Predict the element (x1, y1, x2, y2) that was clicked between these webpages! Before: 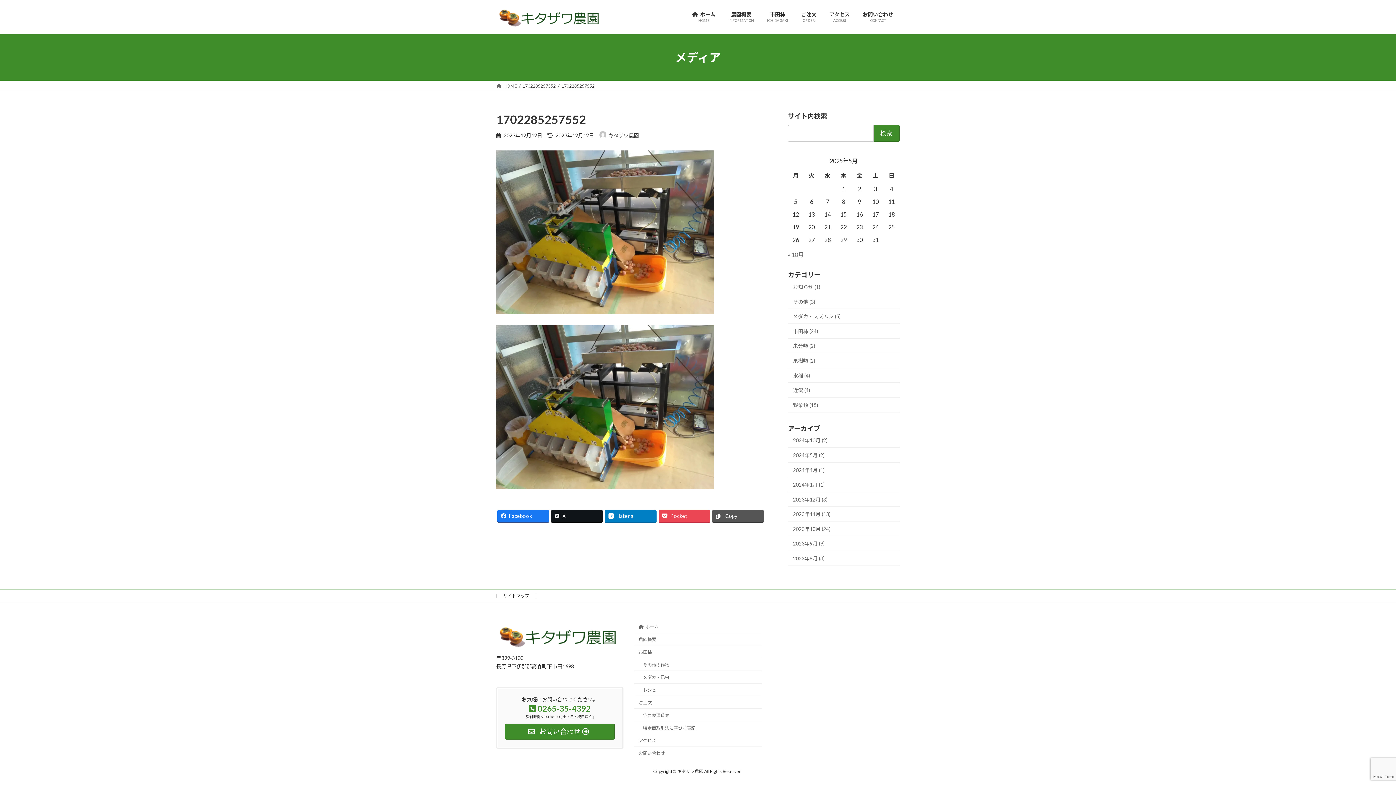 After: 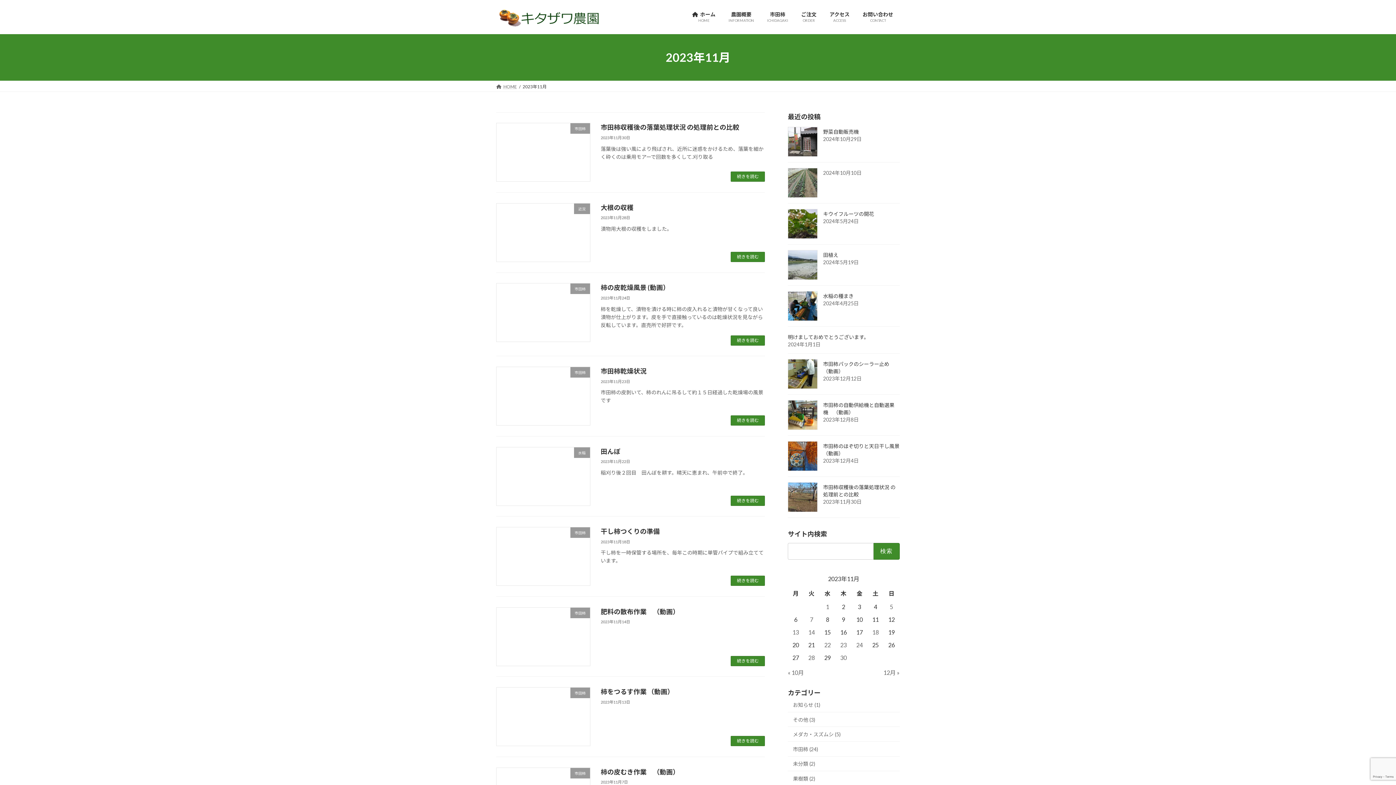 Action: label: 2023年11月 (13) bbox: (788, 507, 900, 521)